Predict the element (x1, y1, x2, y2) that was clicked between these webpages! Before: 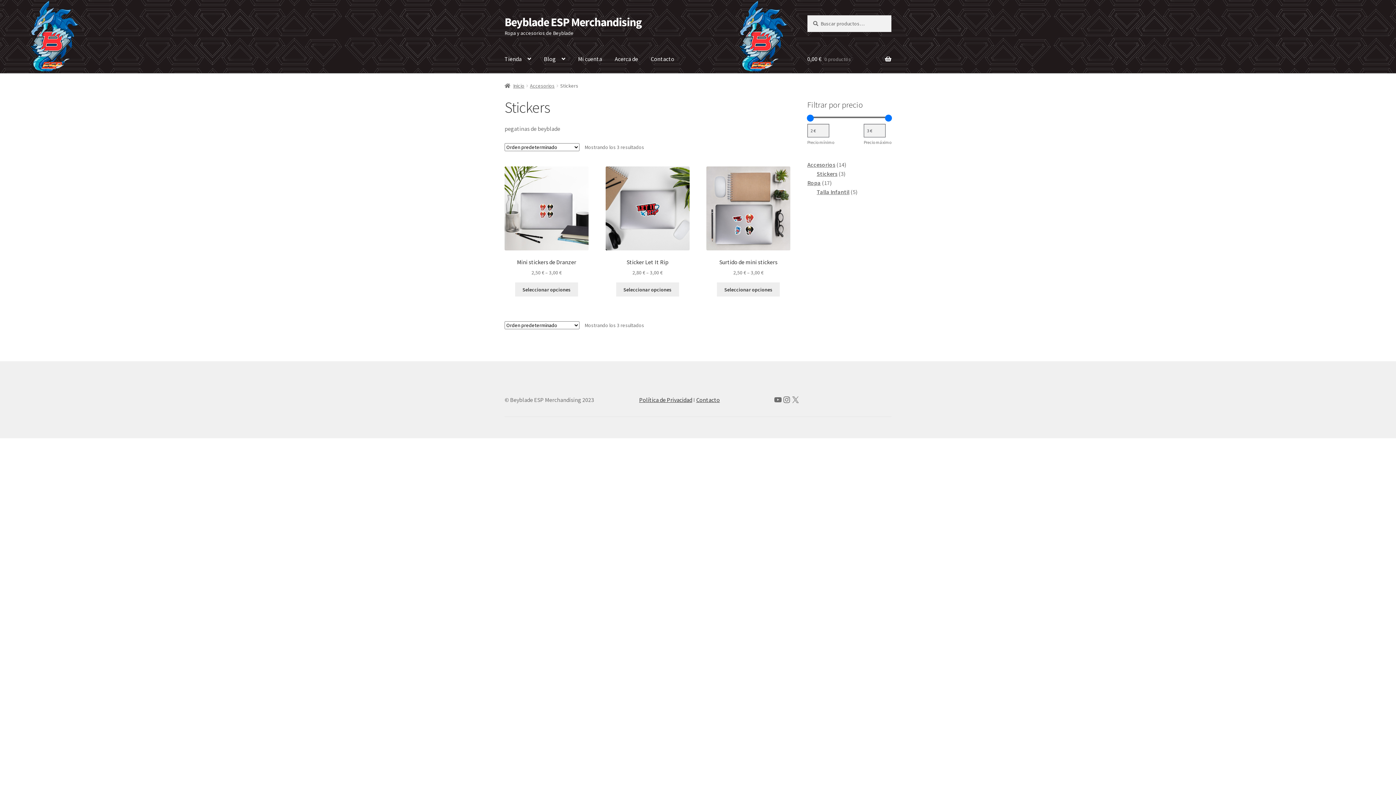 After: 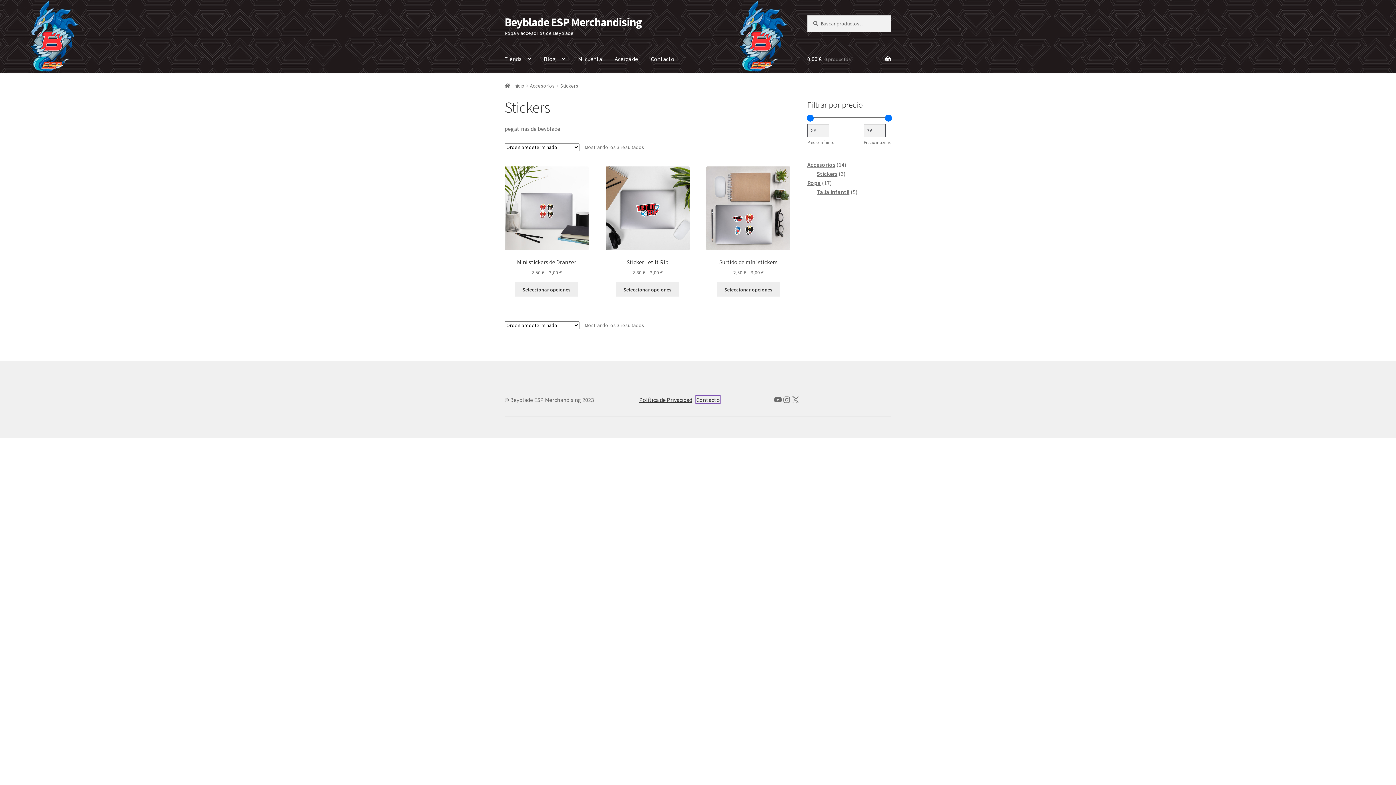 Action: bbox: (696, 396, 720, 403) label: Contacto